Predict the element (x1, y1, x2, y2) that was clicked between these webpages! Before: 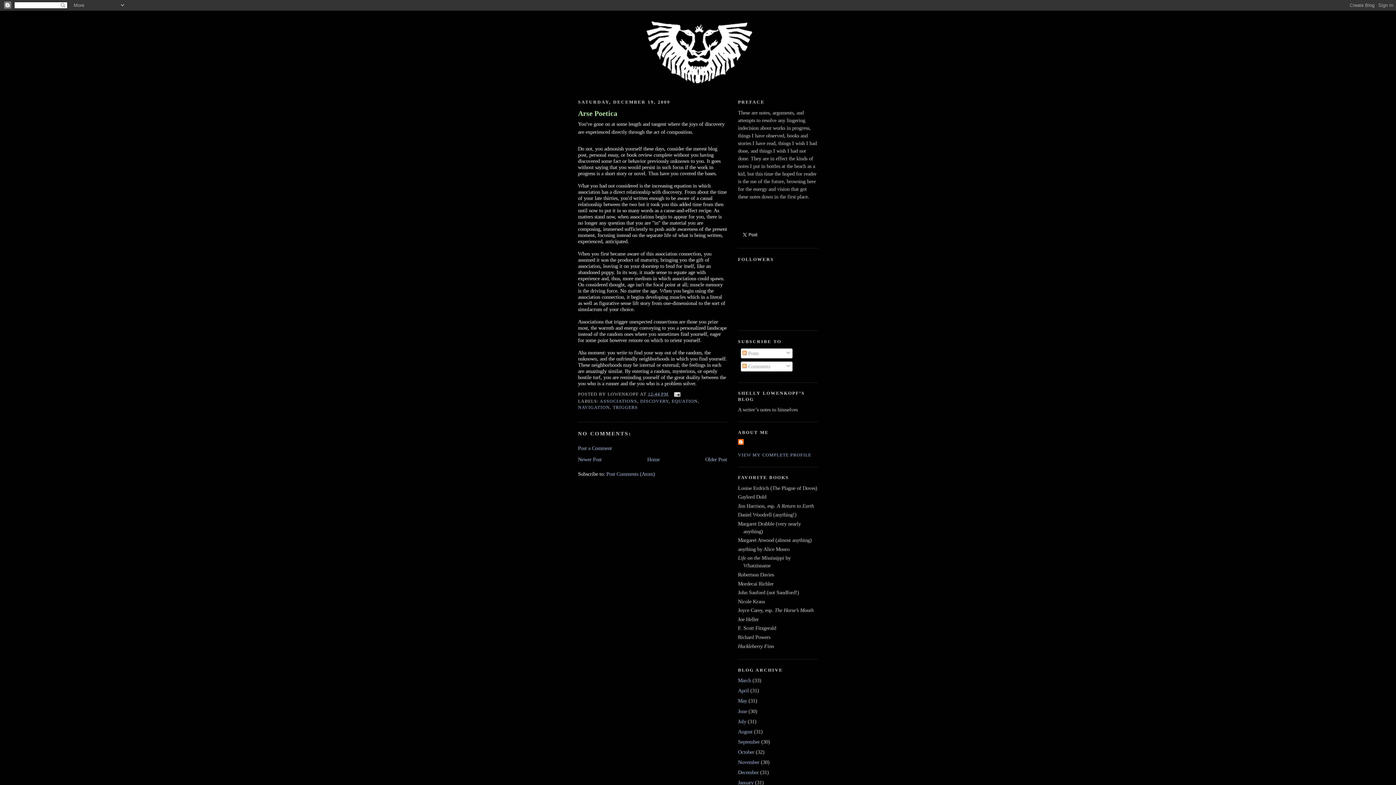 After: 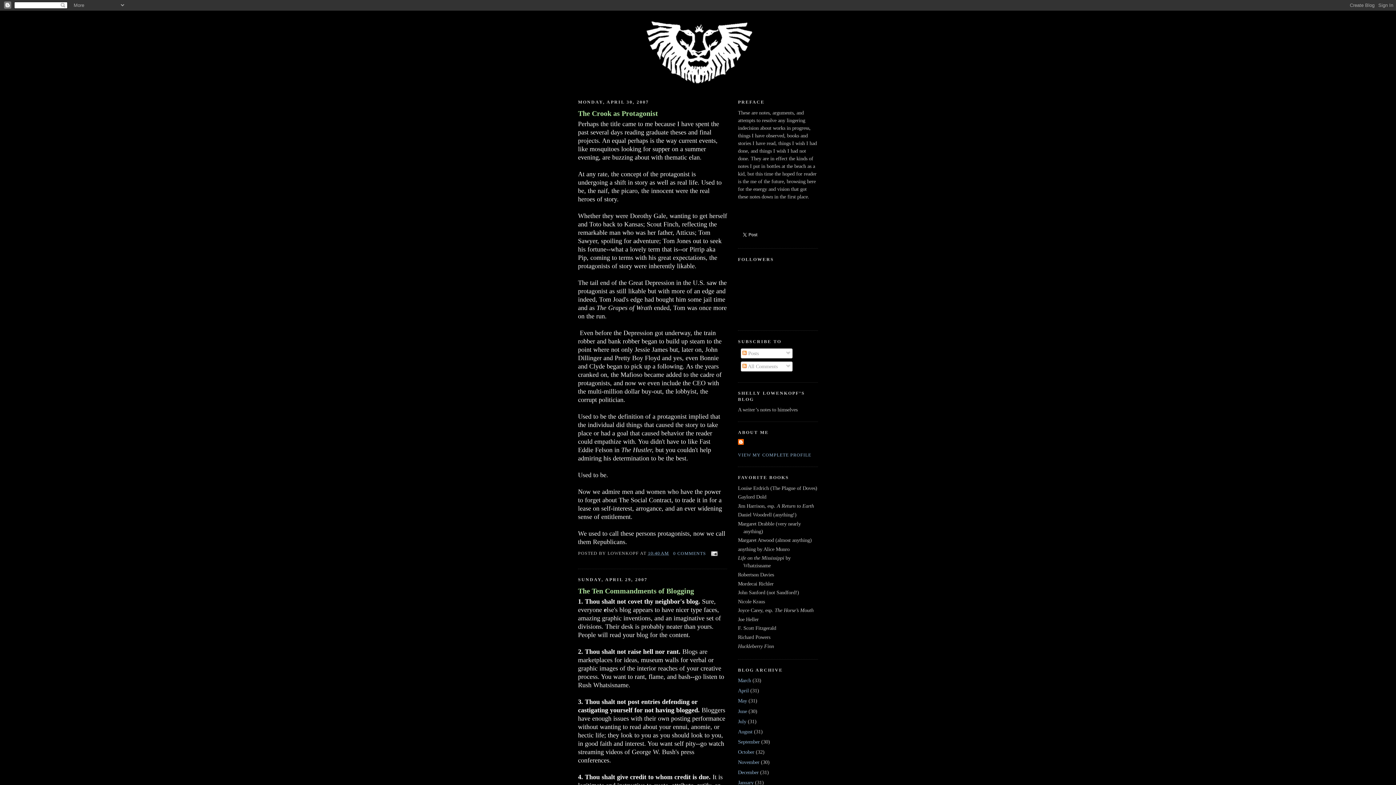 Action: label: April bbox: (738, 688, 749, 693)